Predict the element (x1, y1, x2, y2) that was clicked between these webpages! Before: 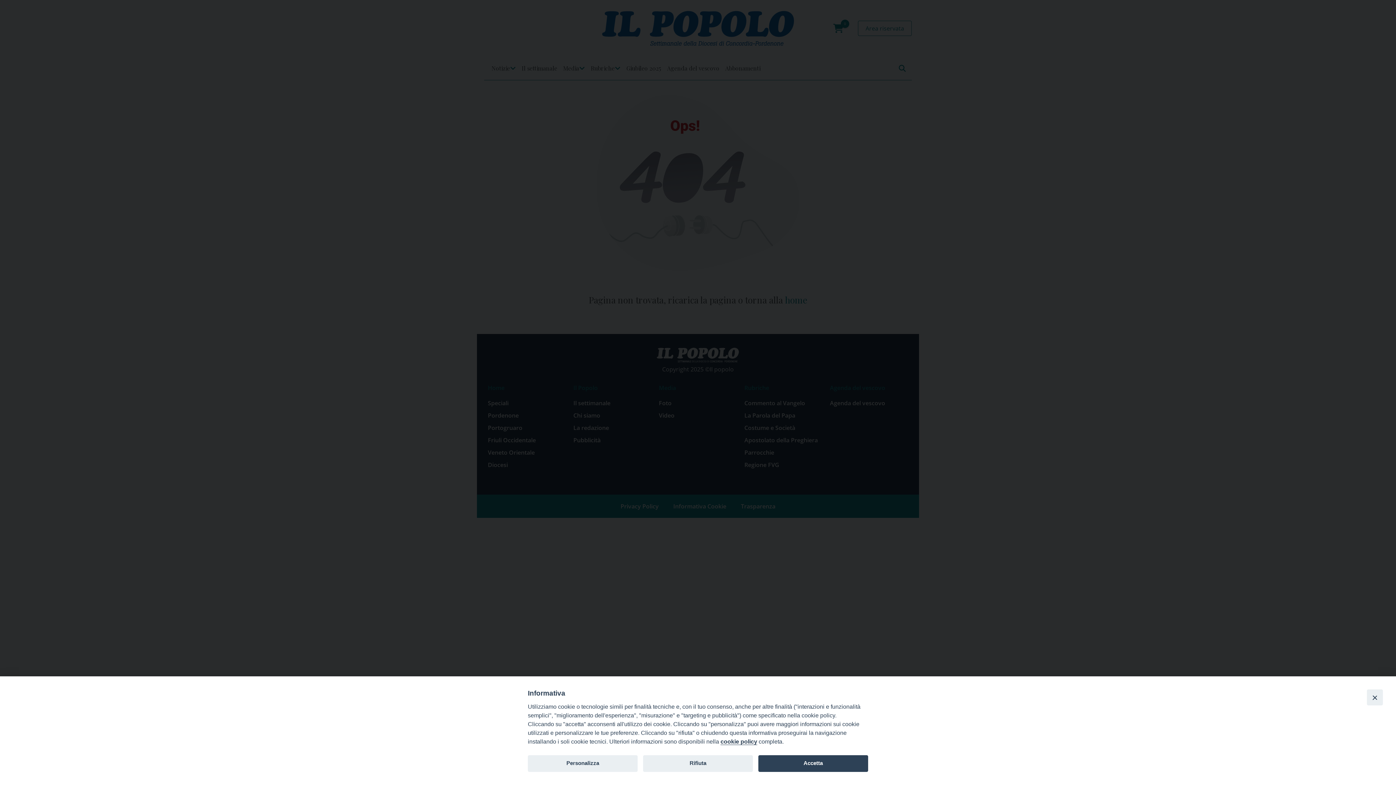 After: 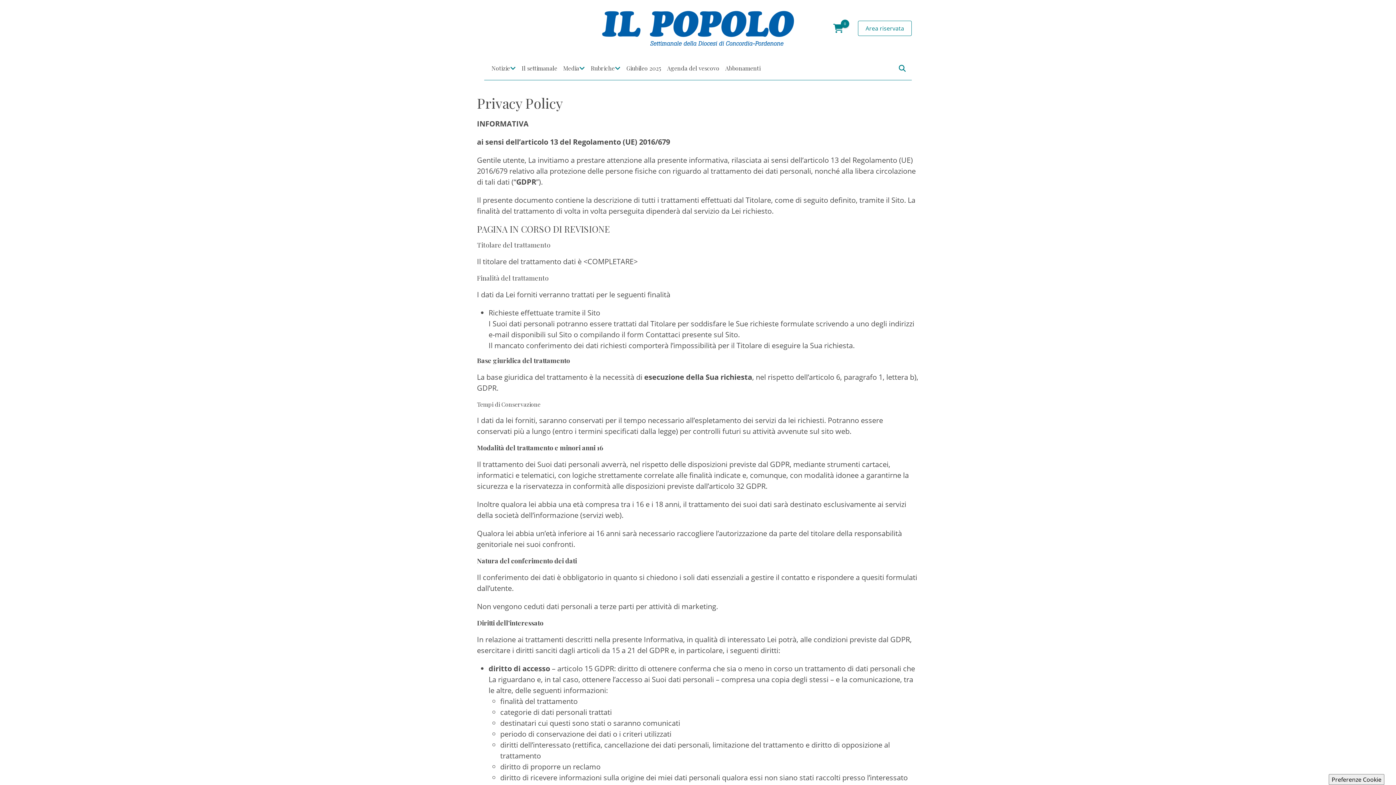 Action: label: cookie policy bbox: (720, 738, 757, 745)